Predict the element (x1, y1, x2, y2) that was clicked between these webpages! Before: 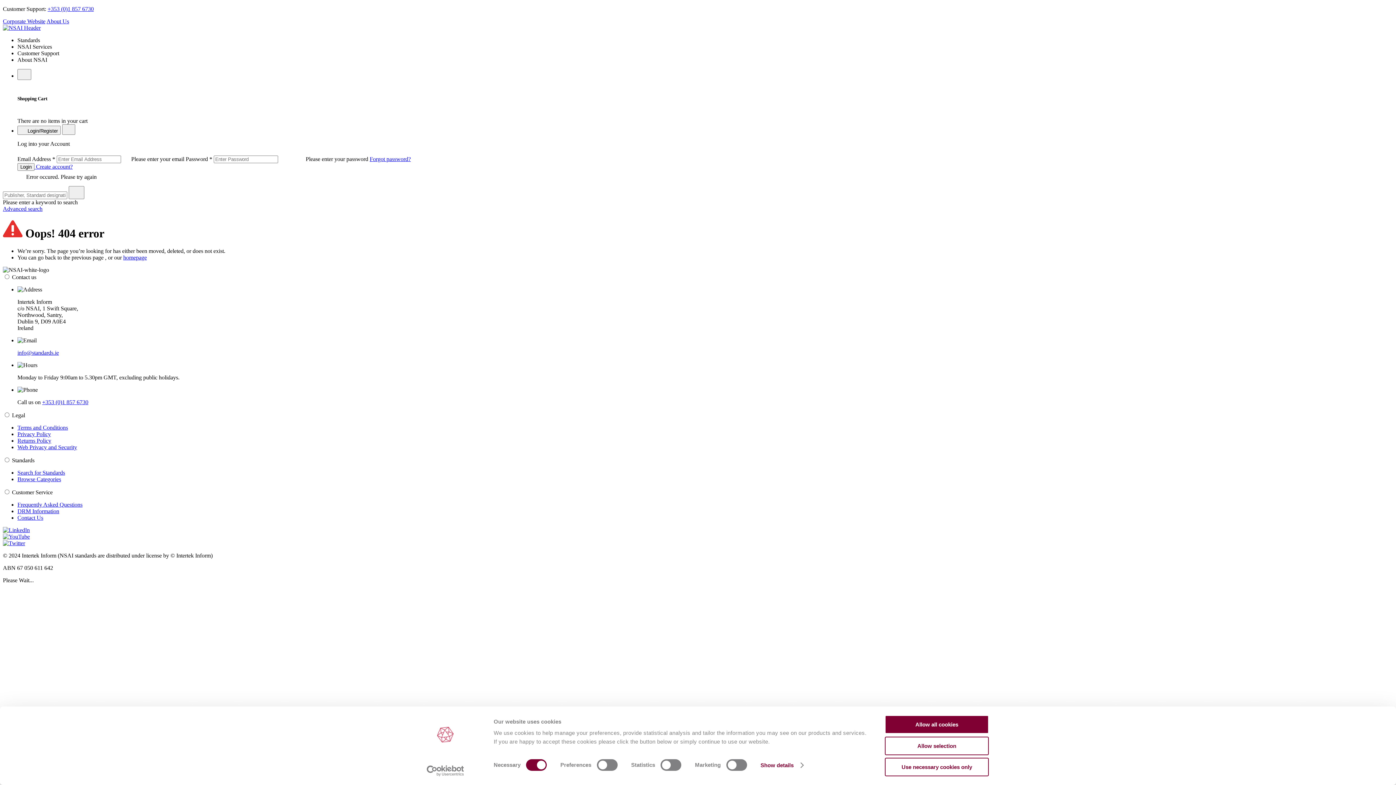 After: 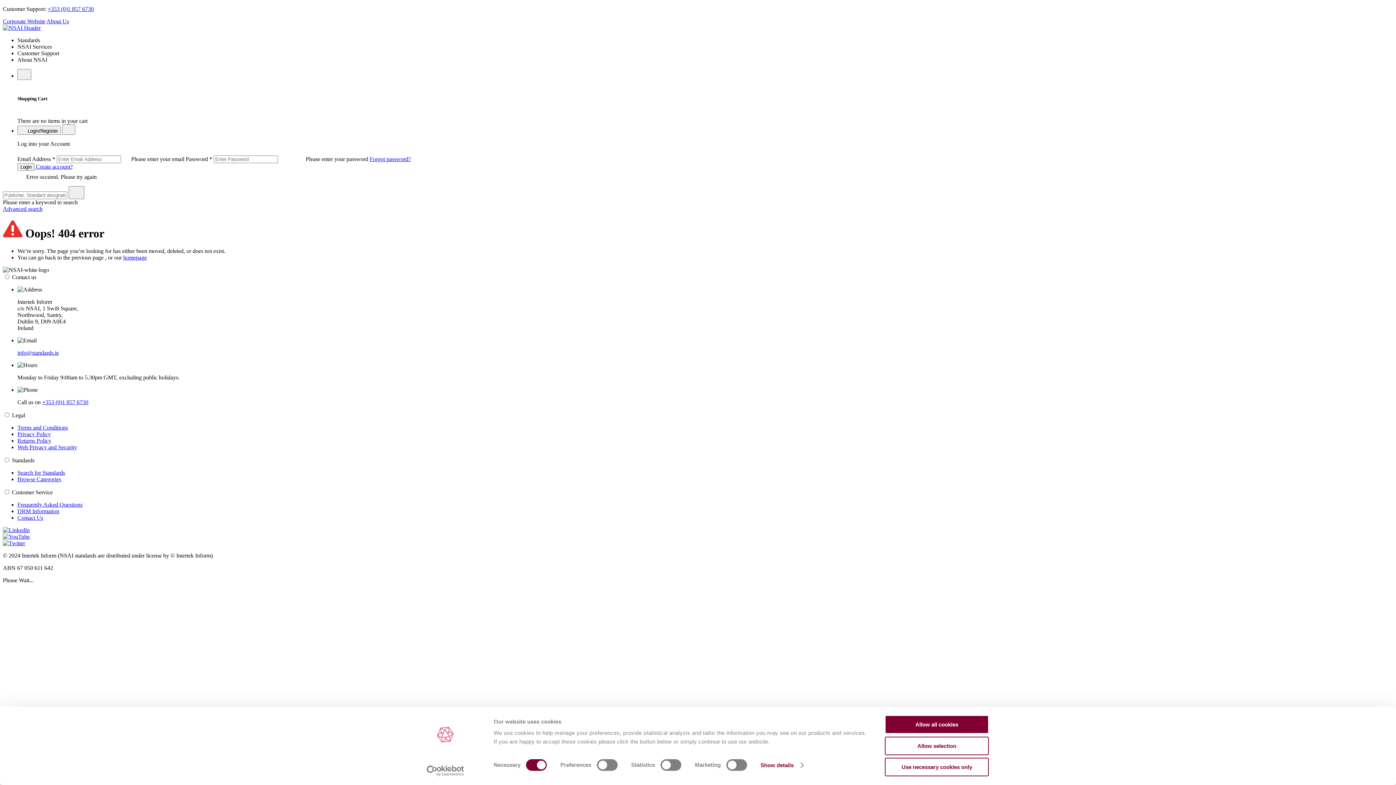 Action: bbox: (46, 18, 69, 24) label: About Us